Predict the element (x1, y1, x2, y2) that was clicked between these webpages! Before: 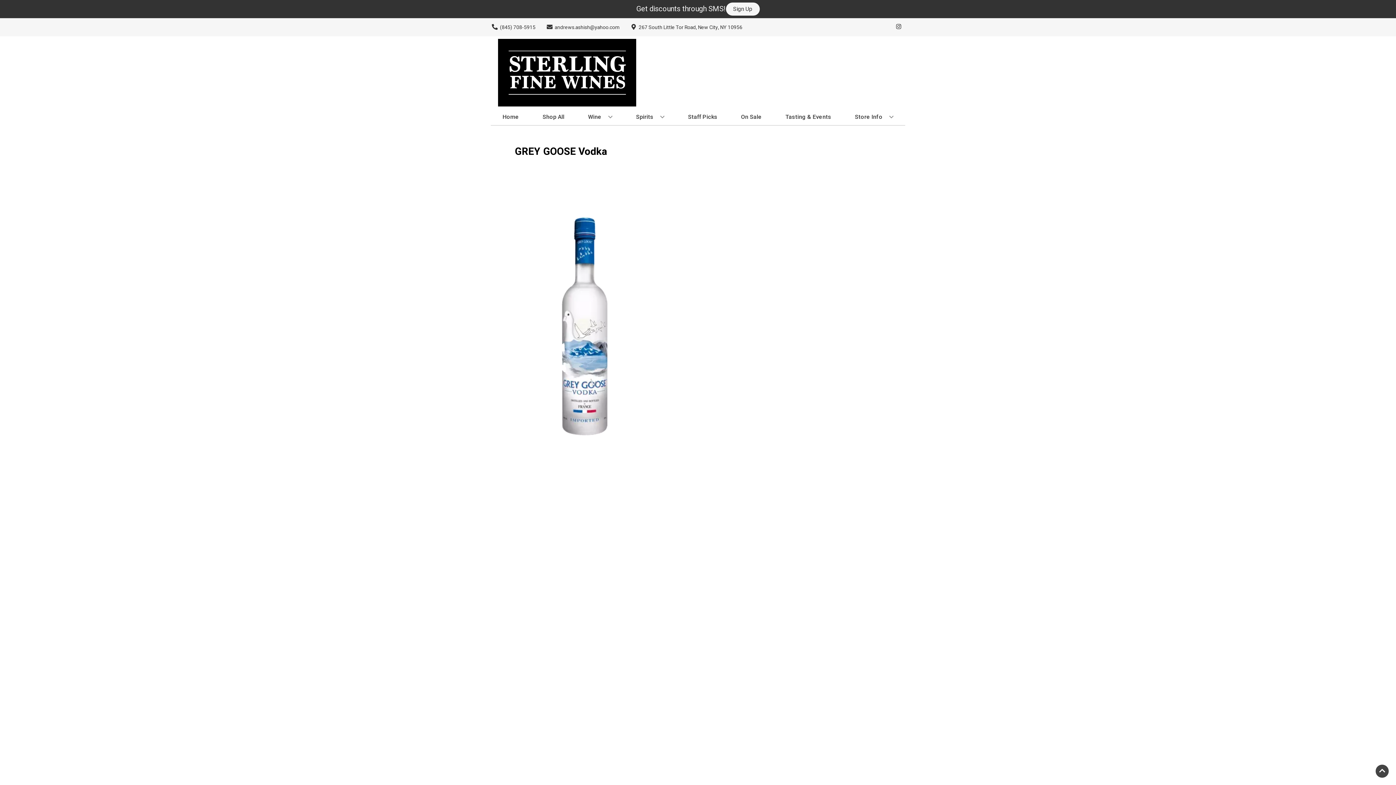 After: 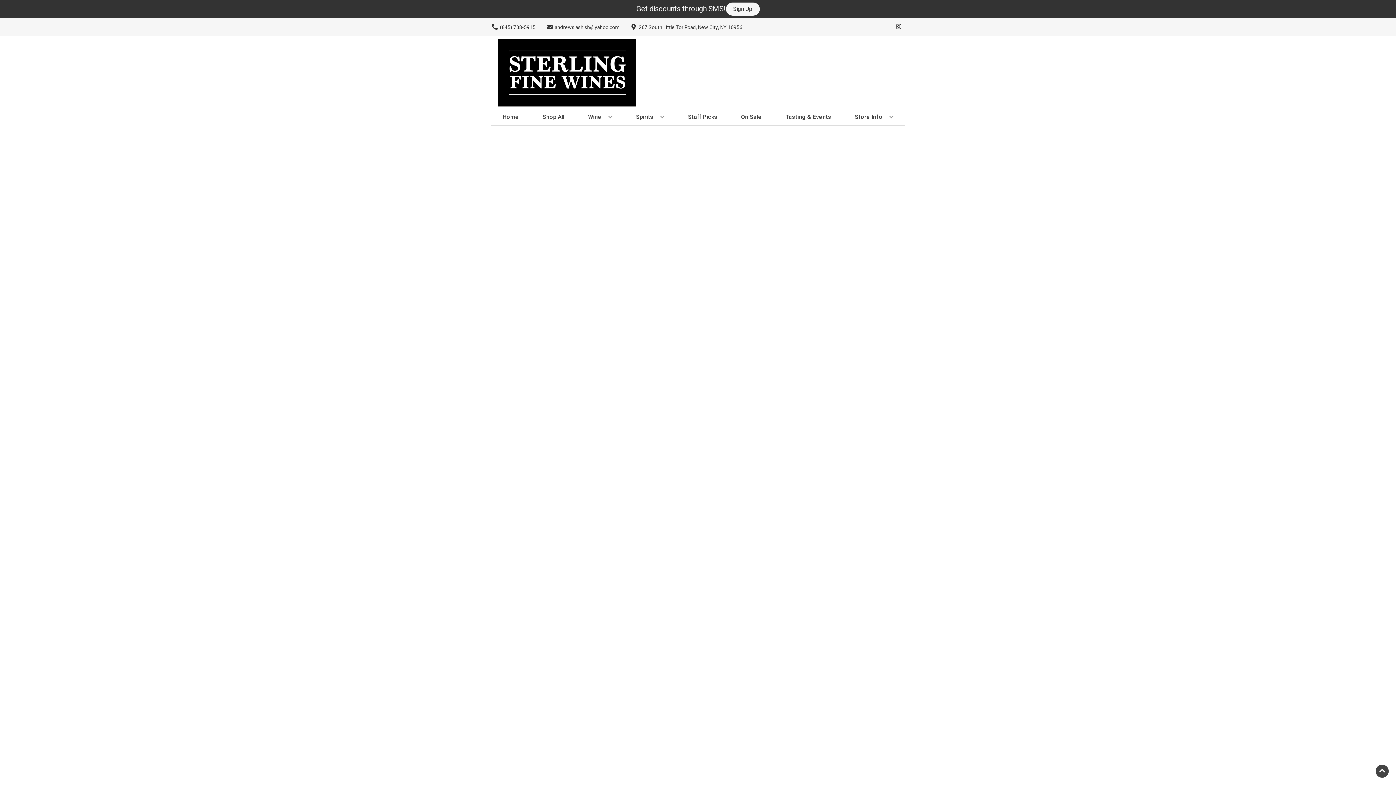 Action: label: On Sale bbox: (738, 109, 764, 125)